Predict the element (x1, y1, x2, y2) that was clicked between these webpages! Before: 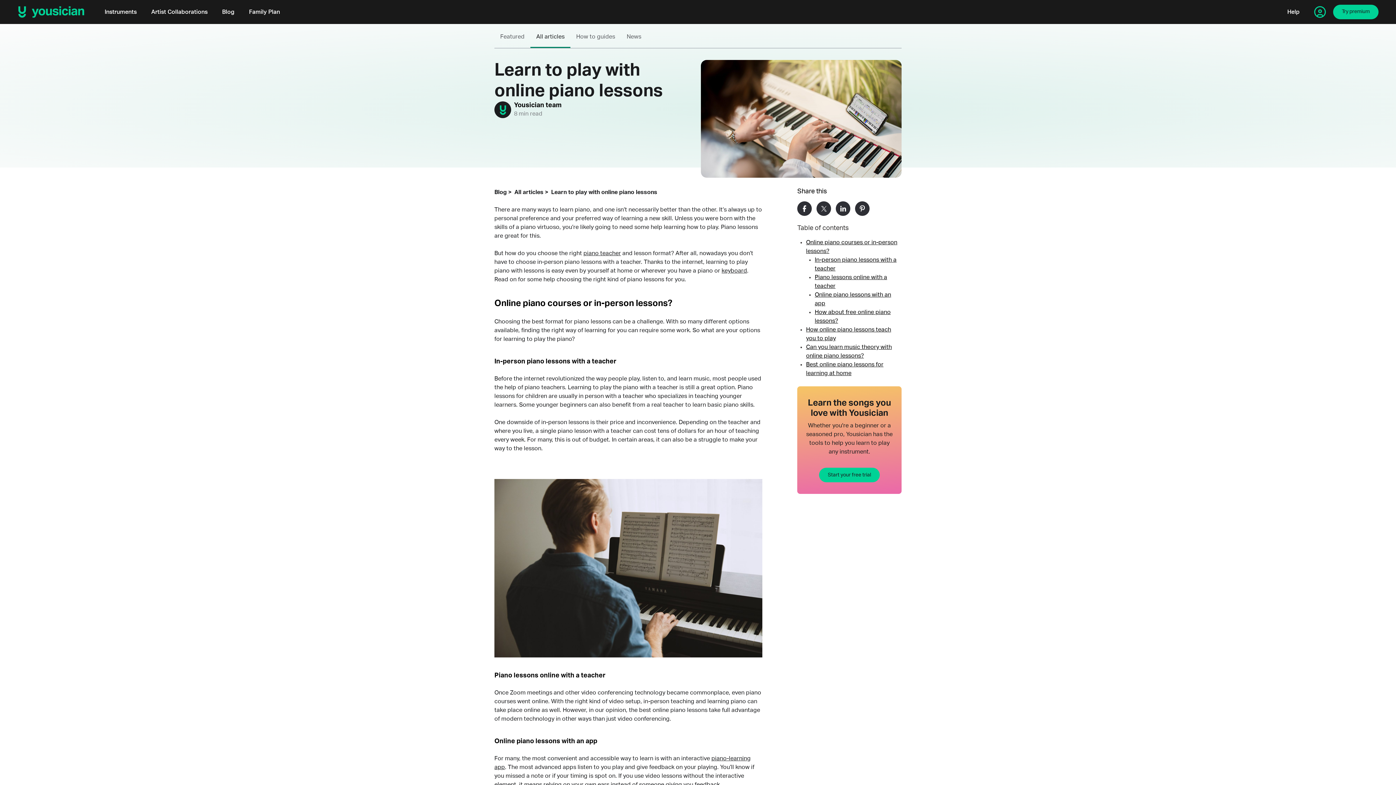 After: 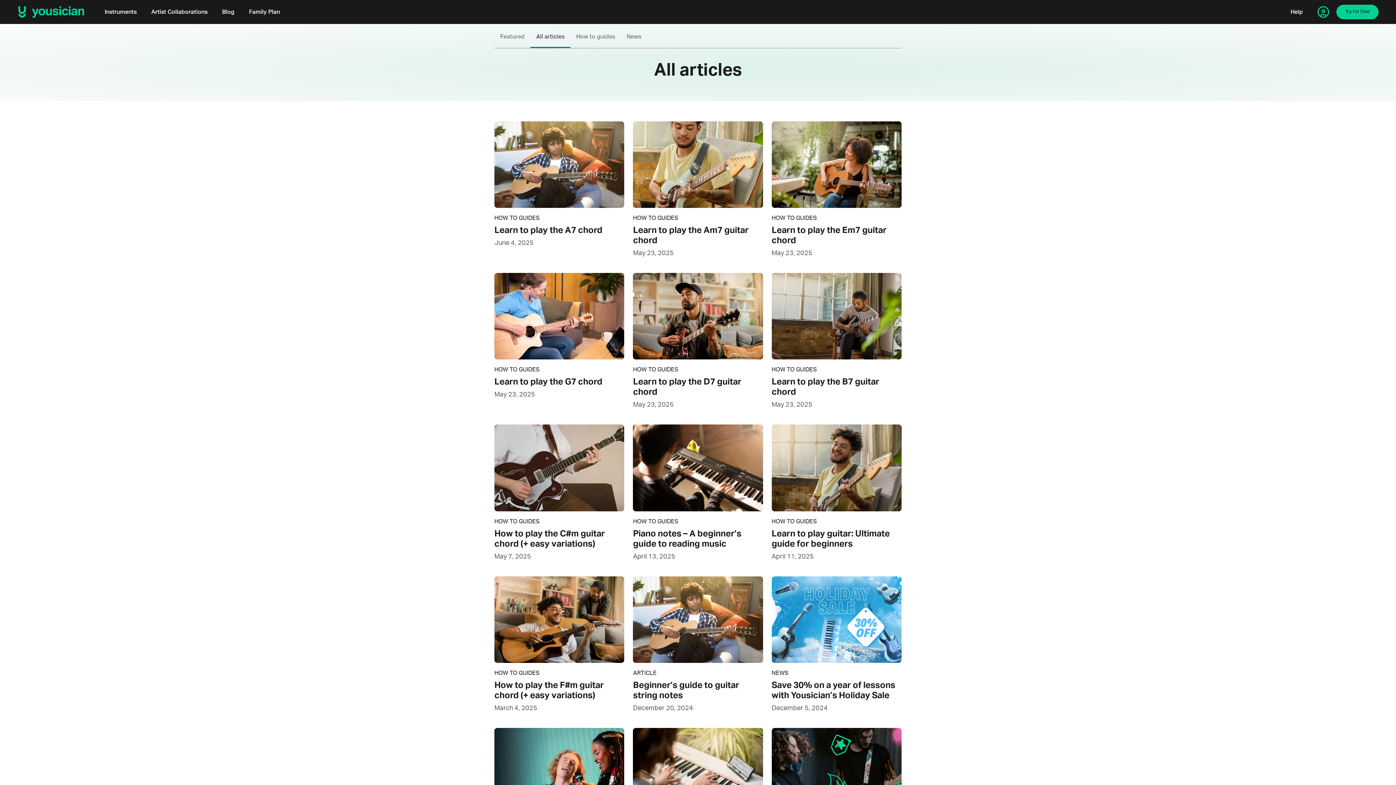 Action: bbox: (530, 26, 570, 46) label: All articles